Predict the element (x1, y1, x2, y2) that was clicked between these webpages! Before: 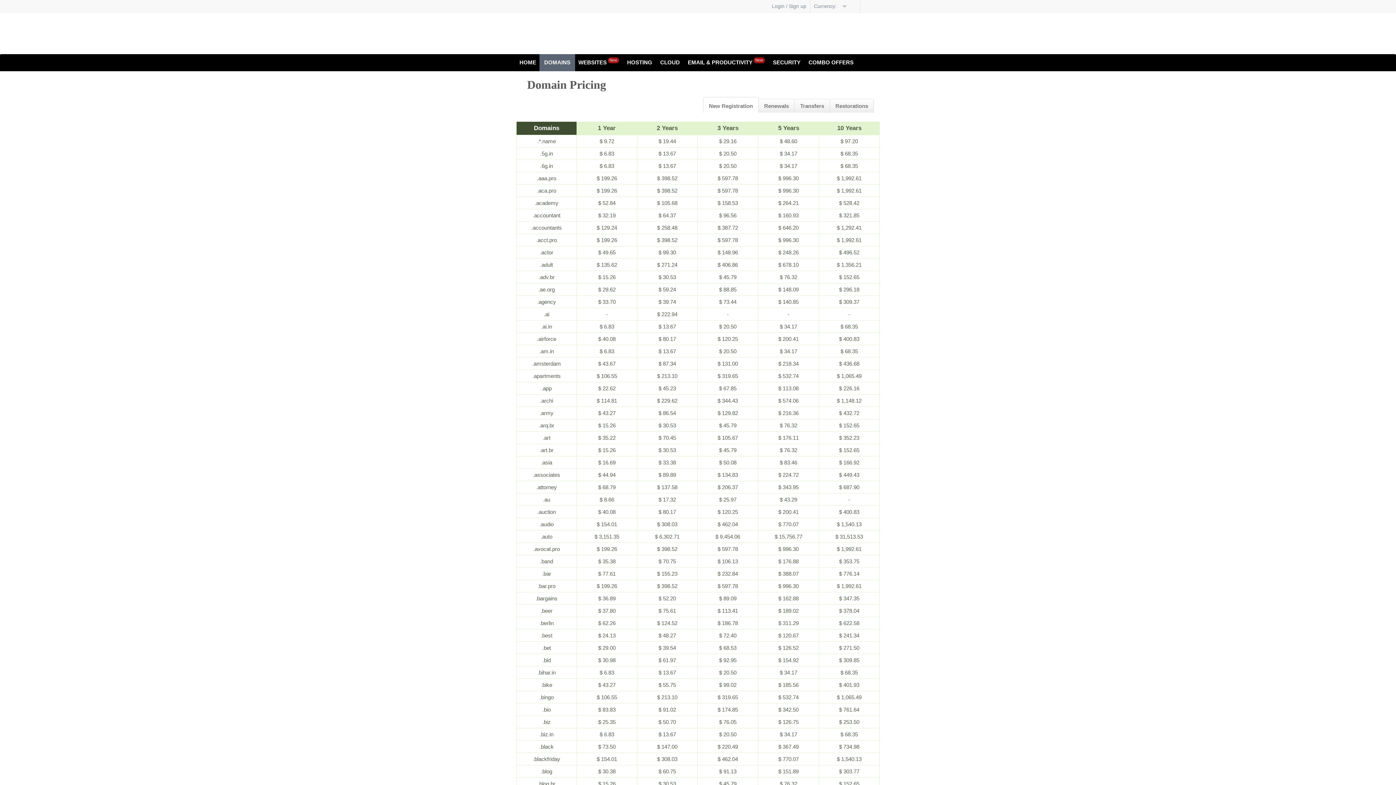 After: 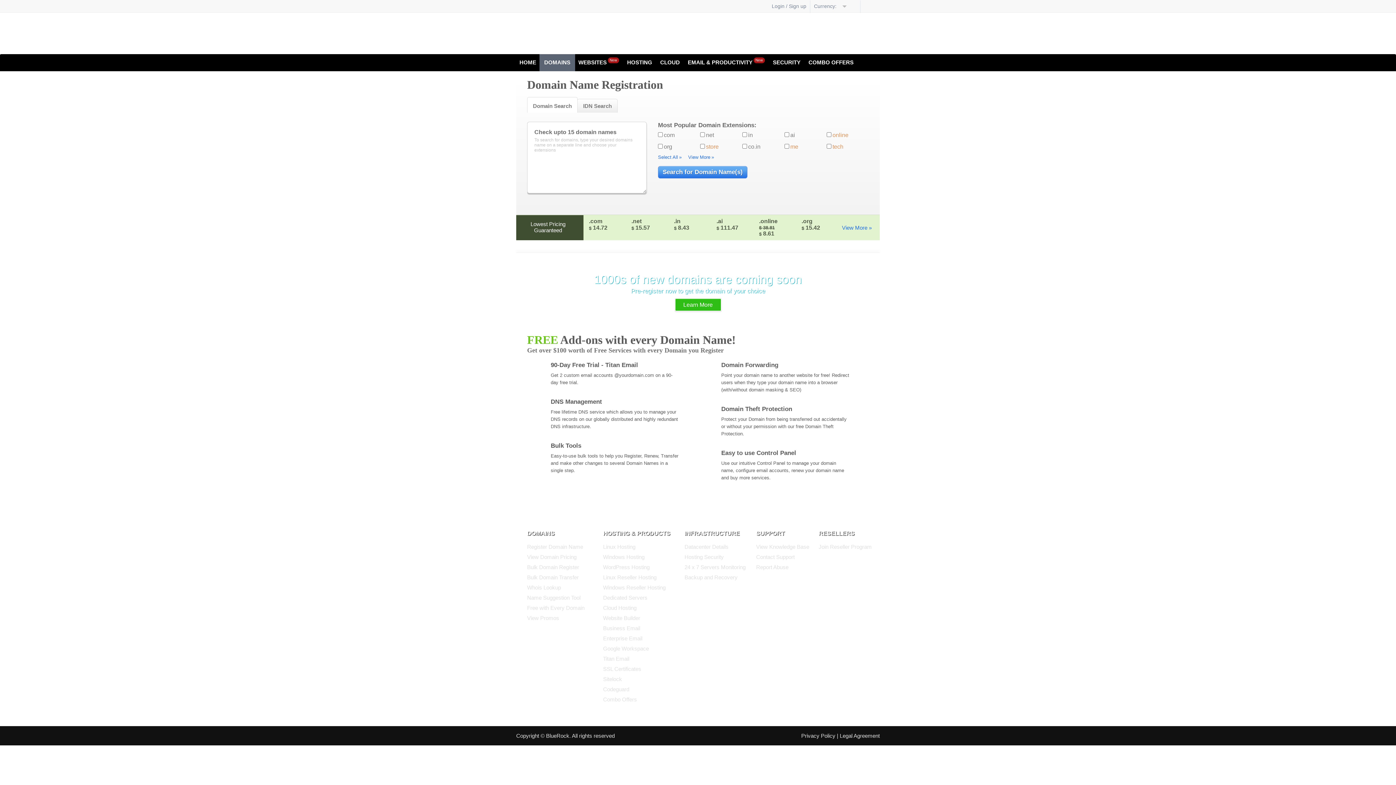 Action: bbox: (544, 55, 570, 69) label: DOMAINS